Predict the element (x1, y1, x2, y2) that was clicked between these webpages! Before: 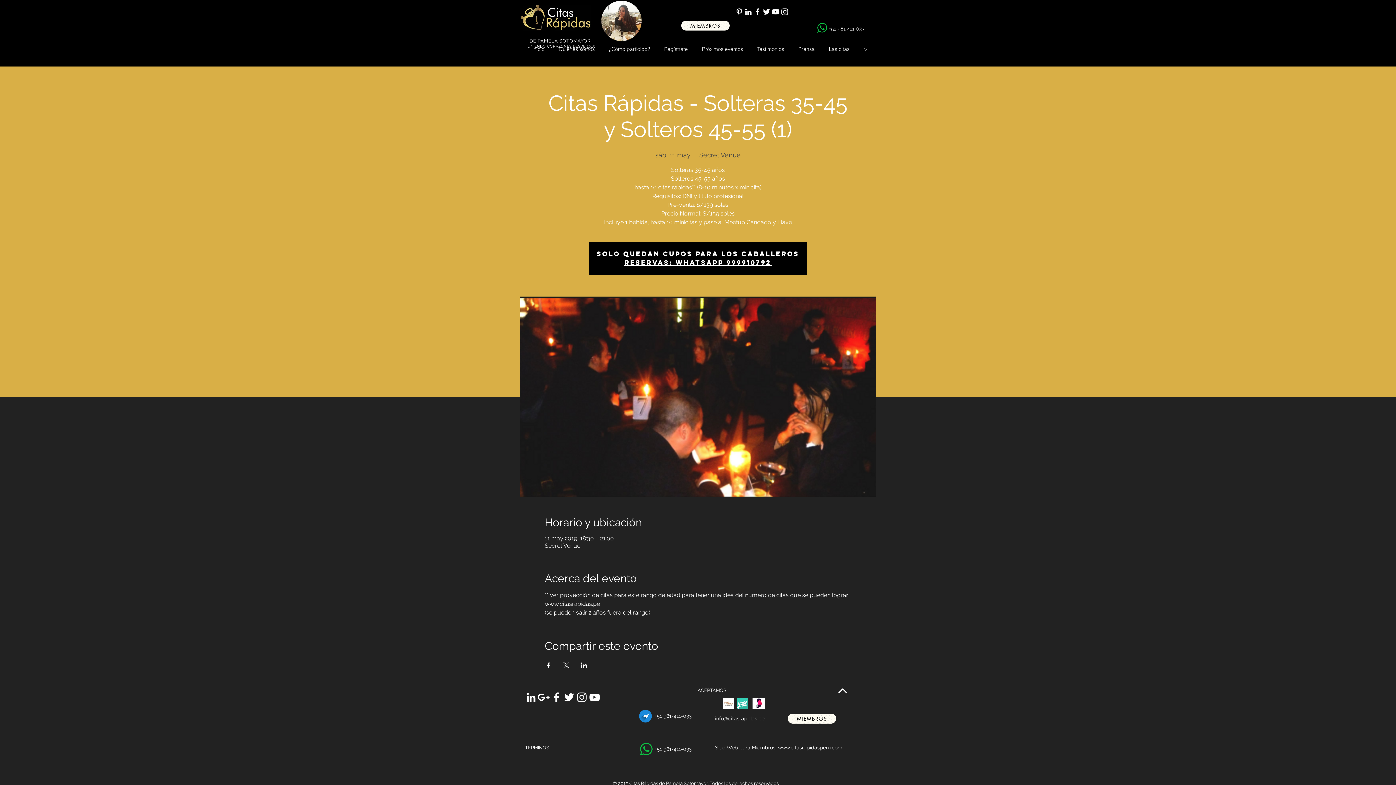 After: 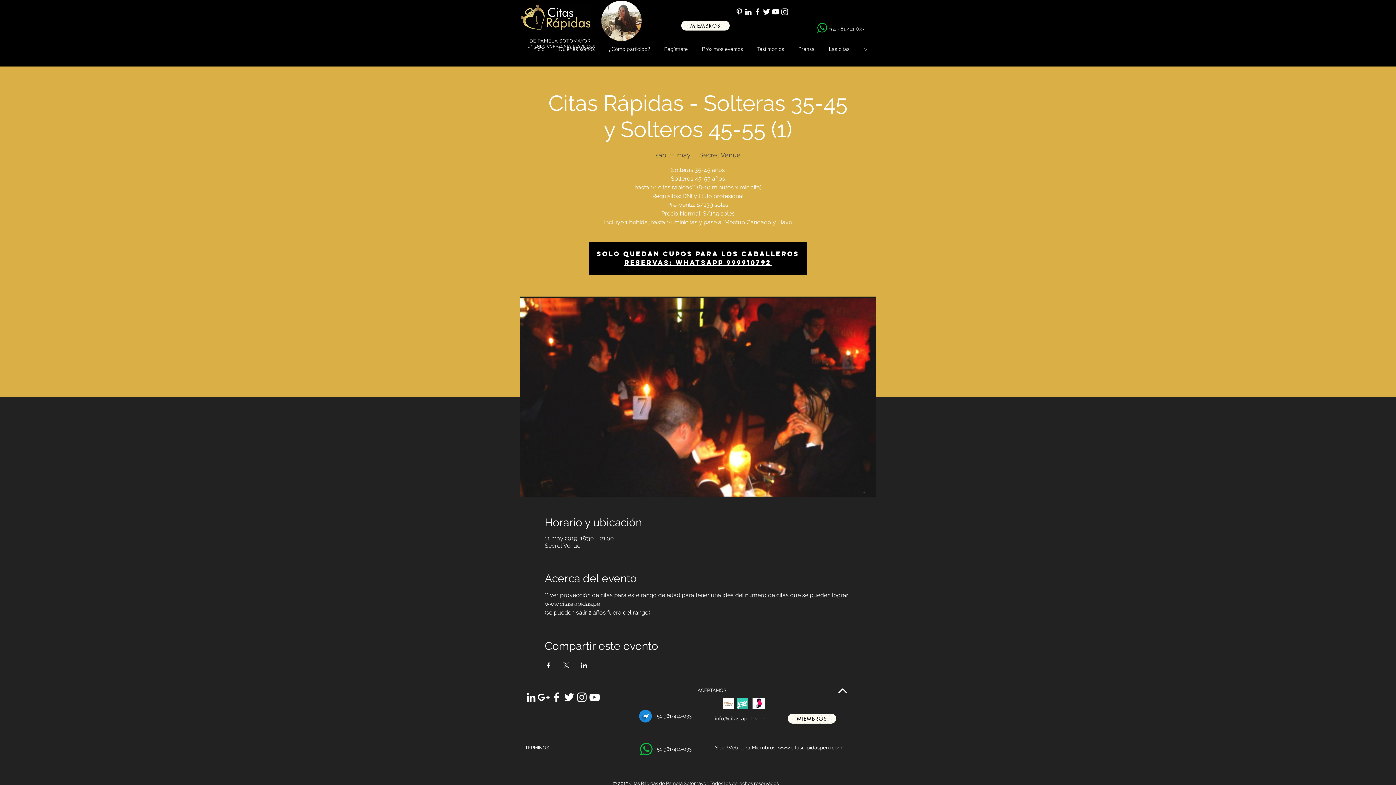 Action: label: Compartir evento en Facebook bbox: (544, 662, 551, 668)